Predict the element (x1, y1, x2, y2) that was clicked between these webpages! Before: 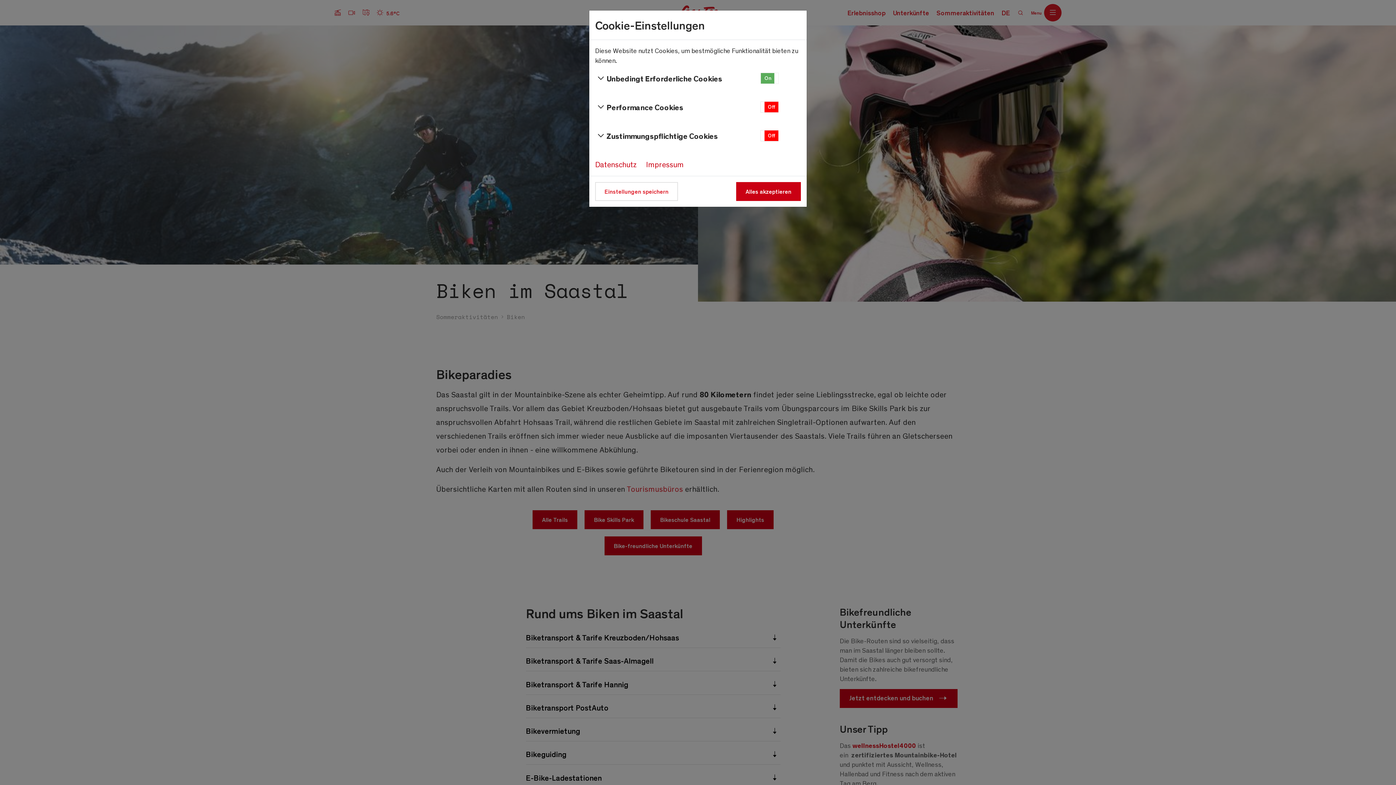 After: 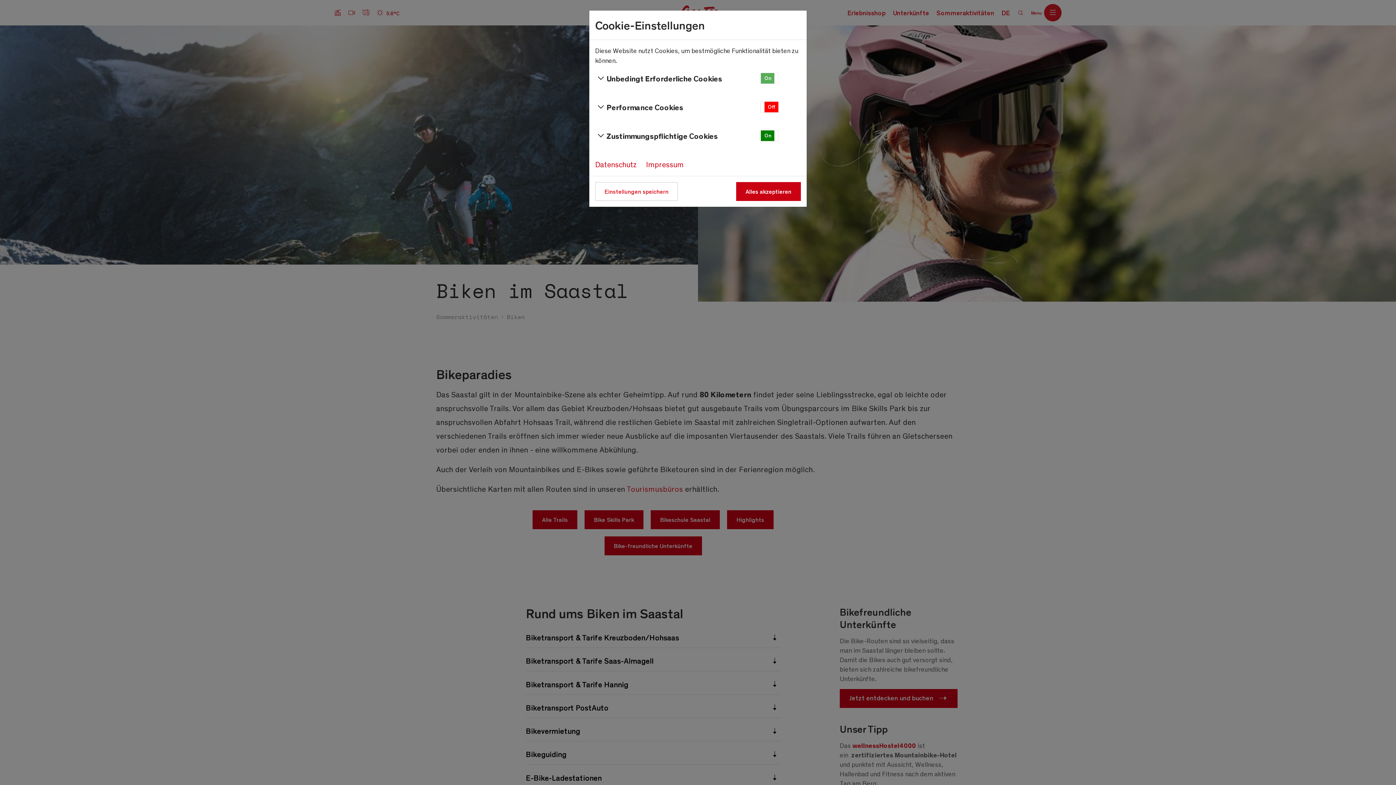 Action: bbox: (760, 130, 778, 141) label: On
Off